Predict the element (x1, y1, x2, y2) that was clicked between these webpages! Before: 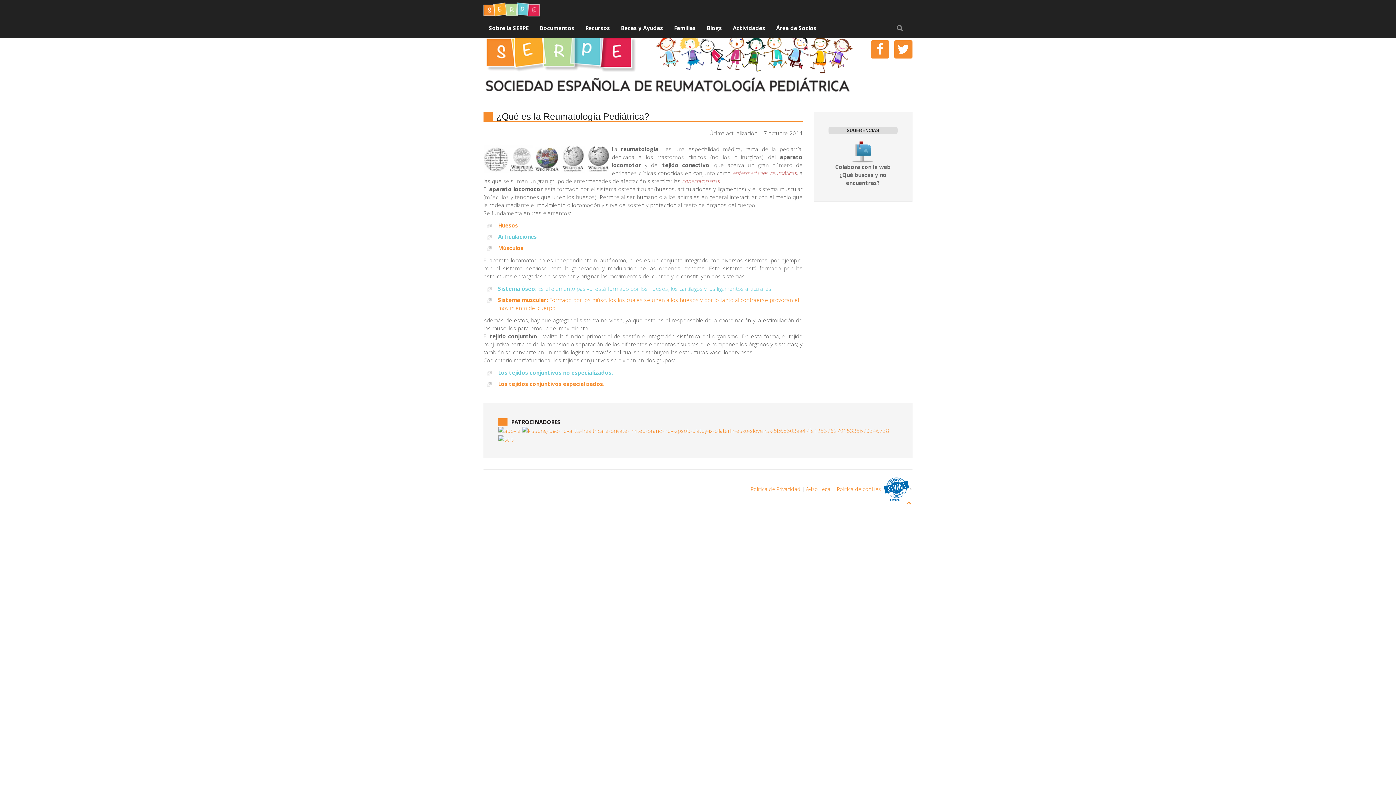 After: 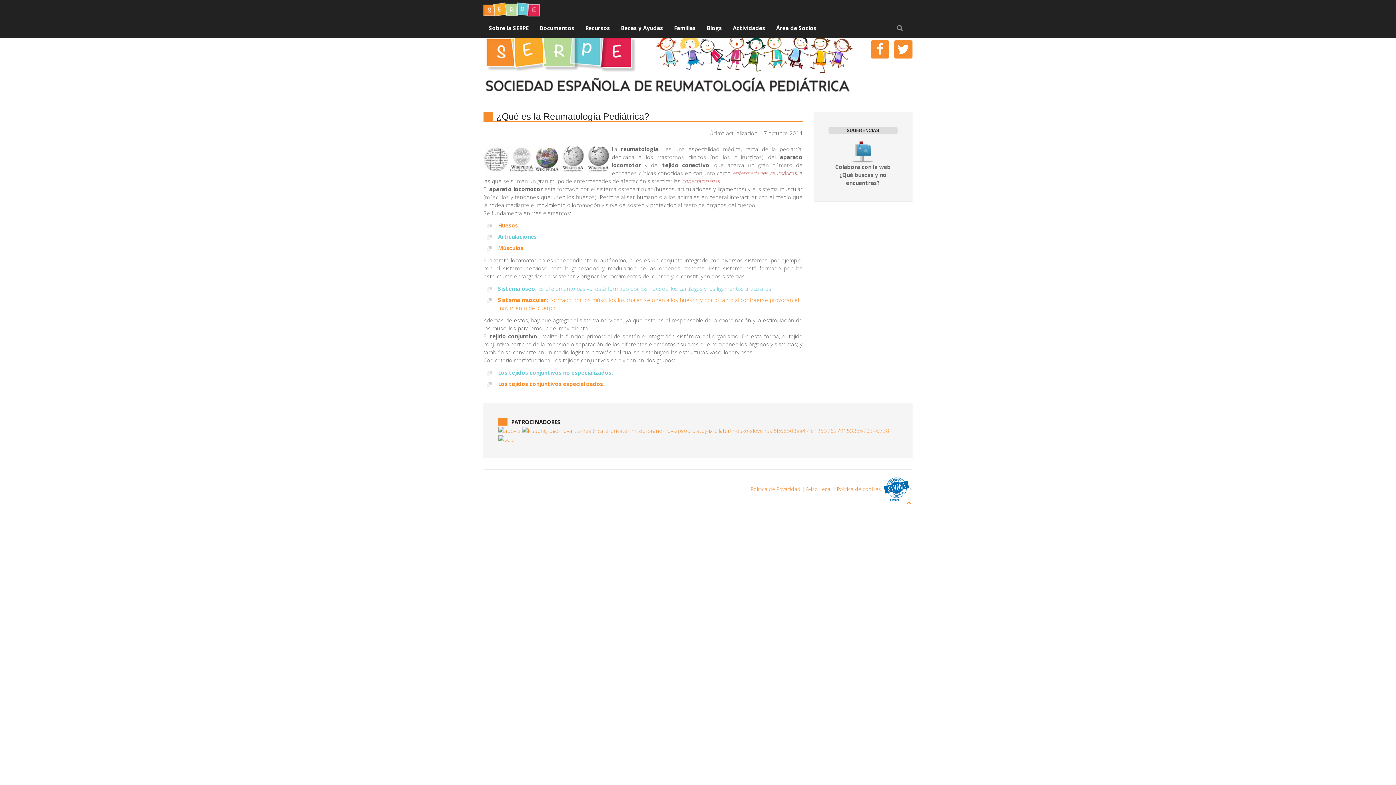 Action: bbox: (884, 485, 909, 492)